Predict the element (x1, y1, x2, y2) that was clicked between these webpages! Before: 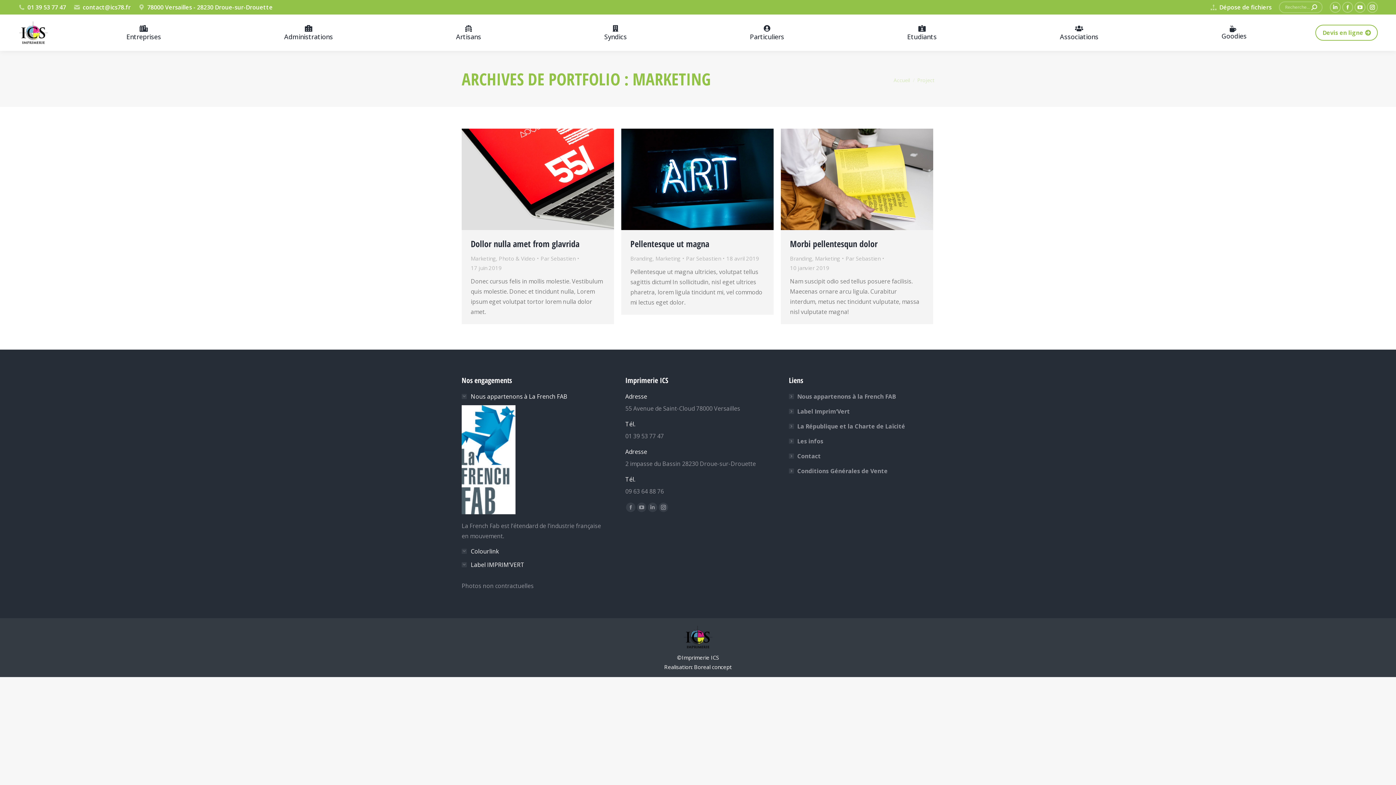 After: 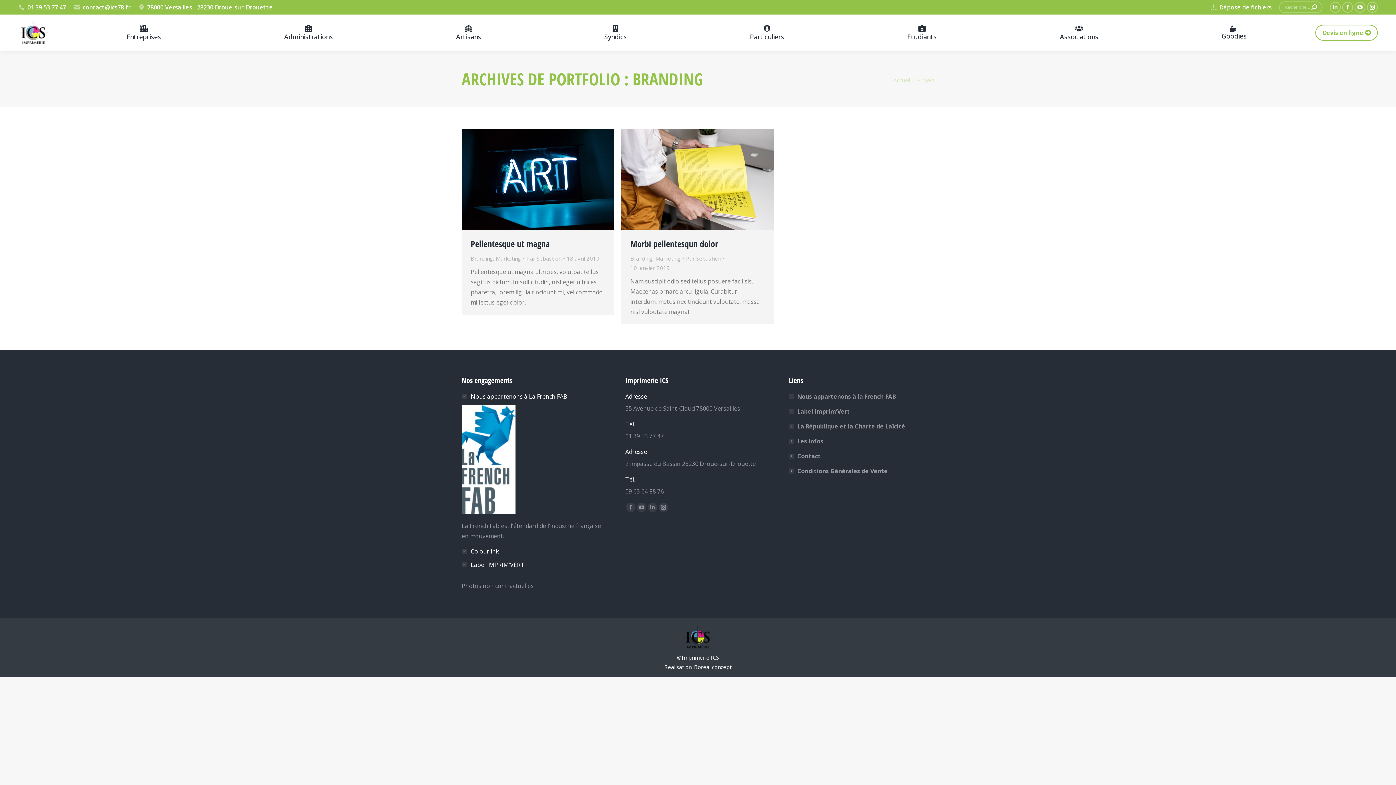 Action: bbox: (790, 254, 812, 262) label: Branding